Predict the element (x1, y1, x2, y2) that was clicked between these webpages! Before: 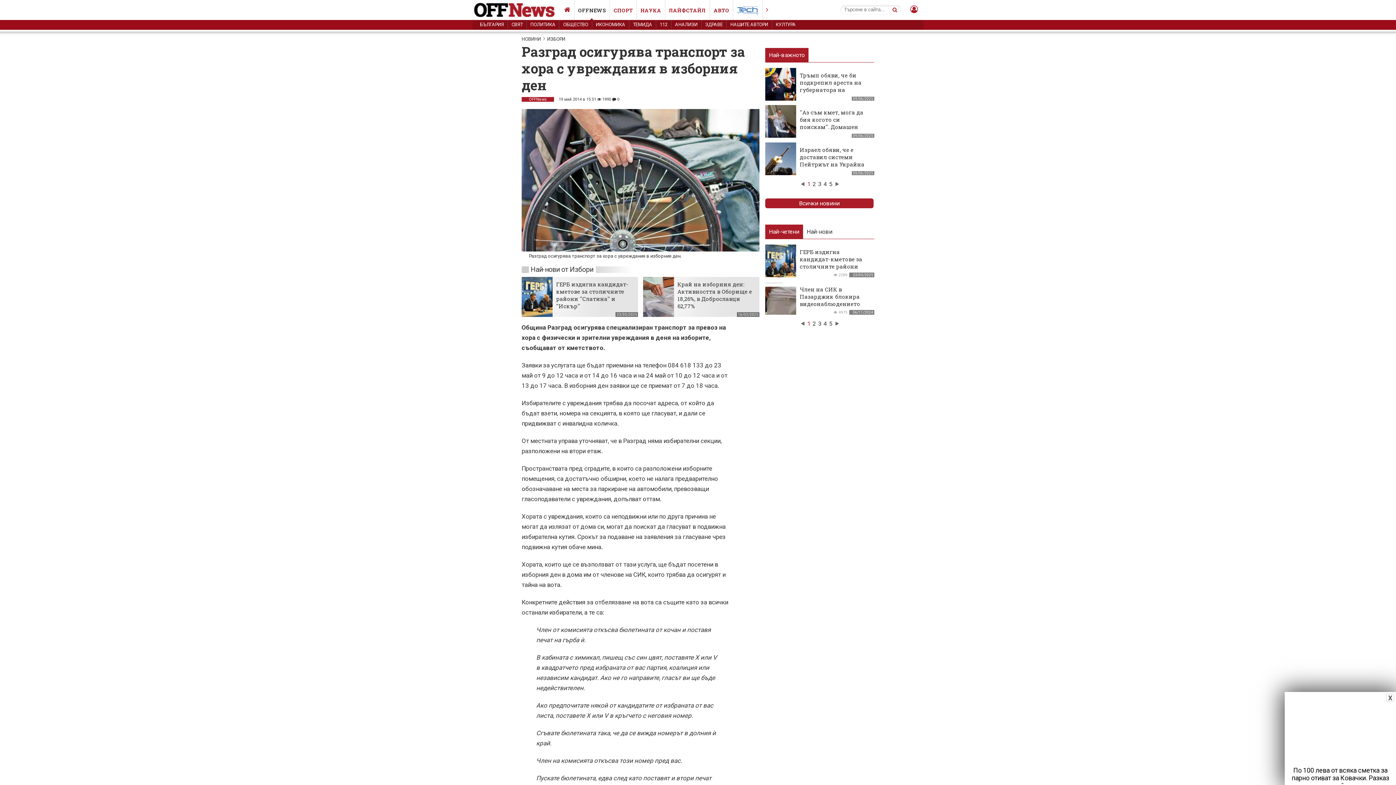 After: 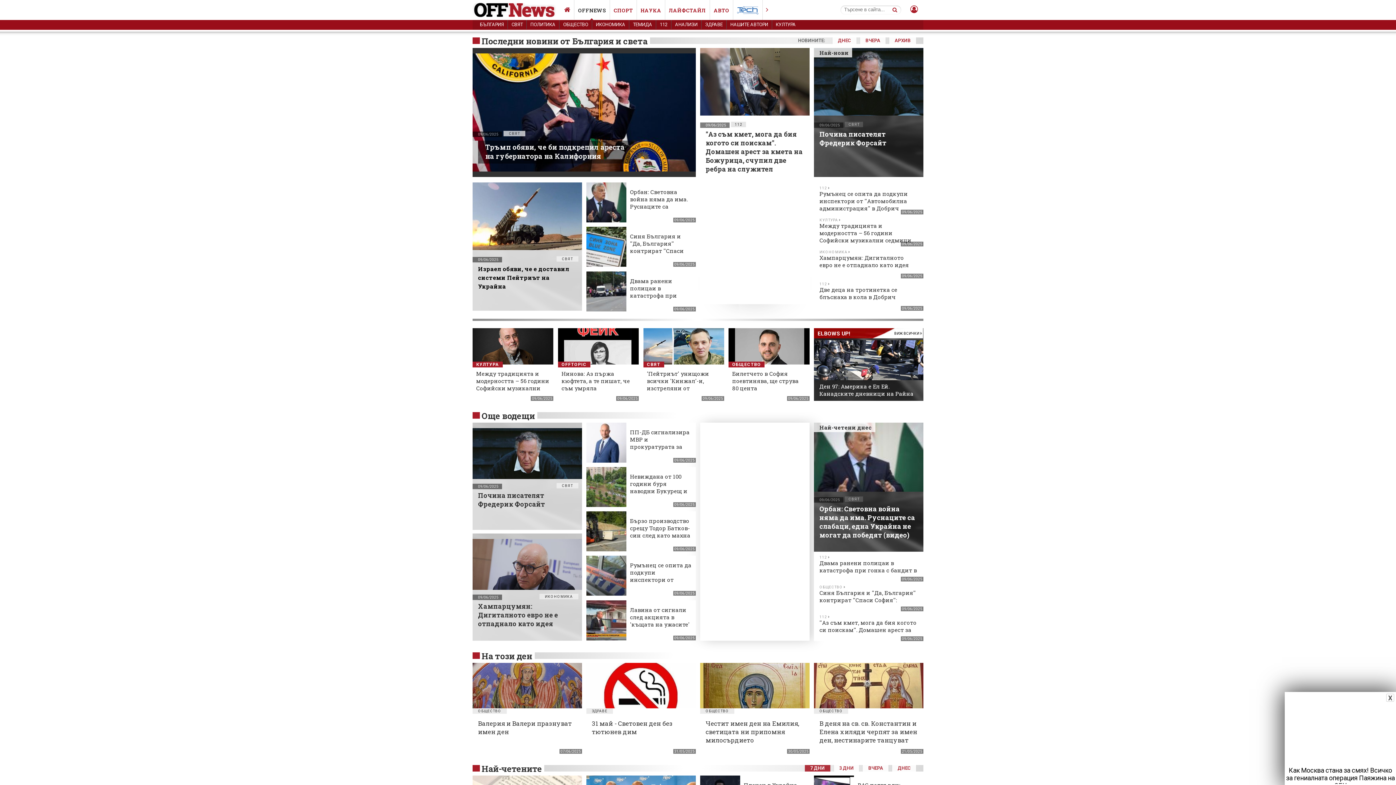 Action: bbox: (472, 0, 557, 20)